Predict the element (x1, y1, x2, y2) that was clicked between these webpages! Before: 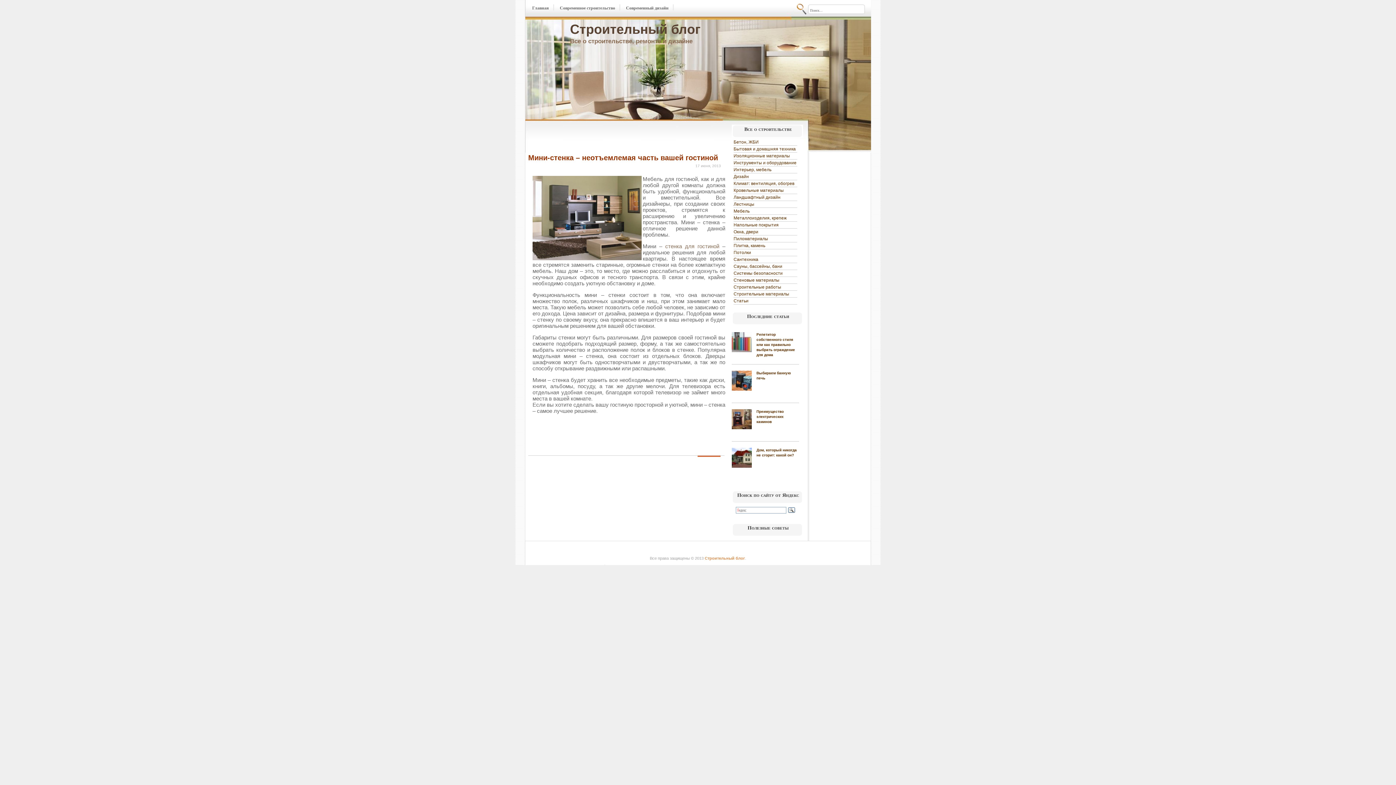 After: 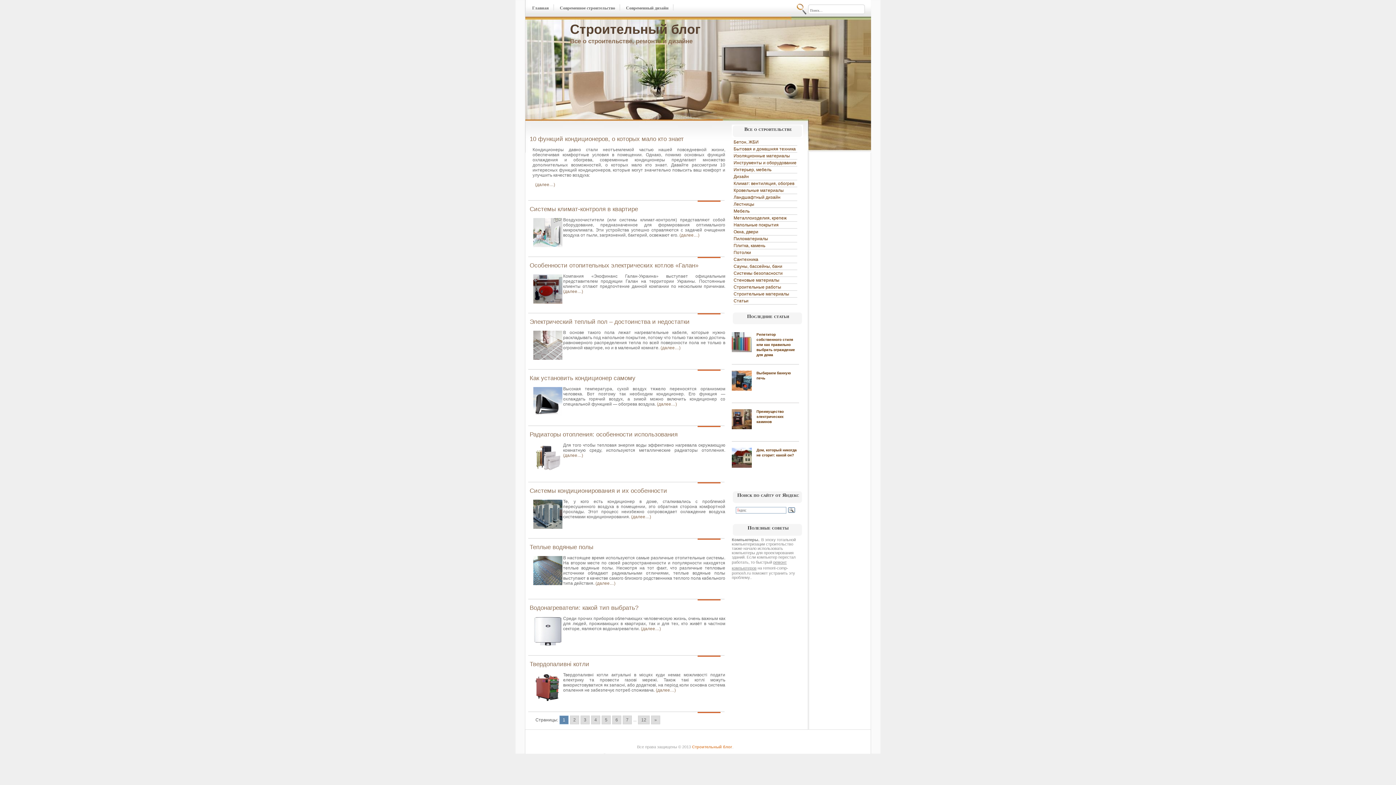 Action: bbox: (733, 180, 797, 186) label: Климат: вентиляция, обогрев